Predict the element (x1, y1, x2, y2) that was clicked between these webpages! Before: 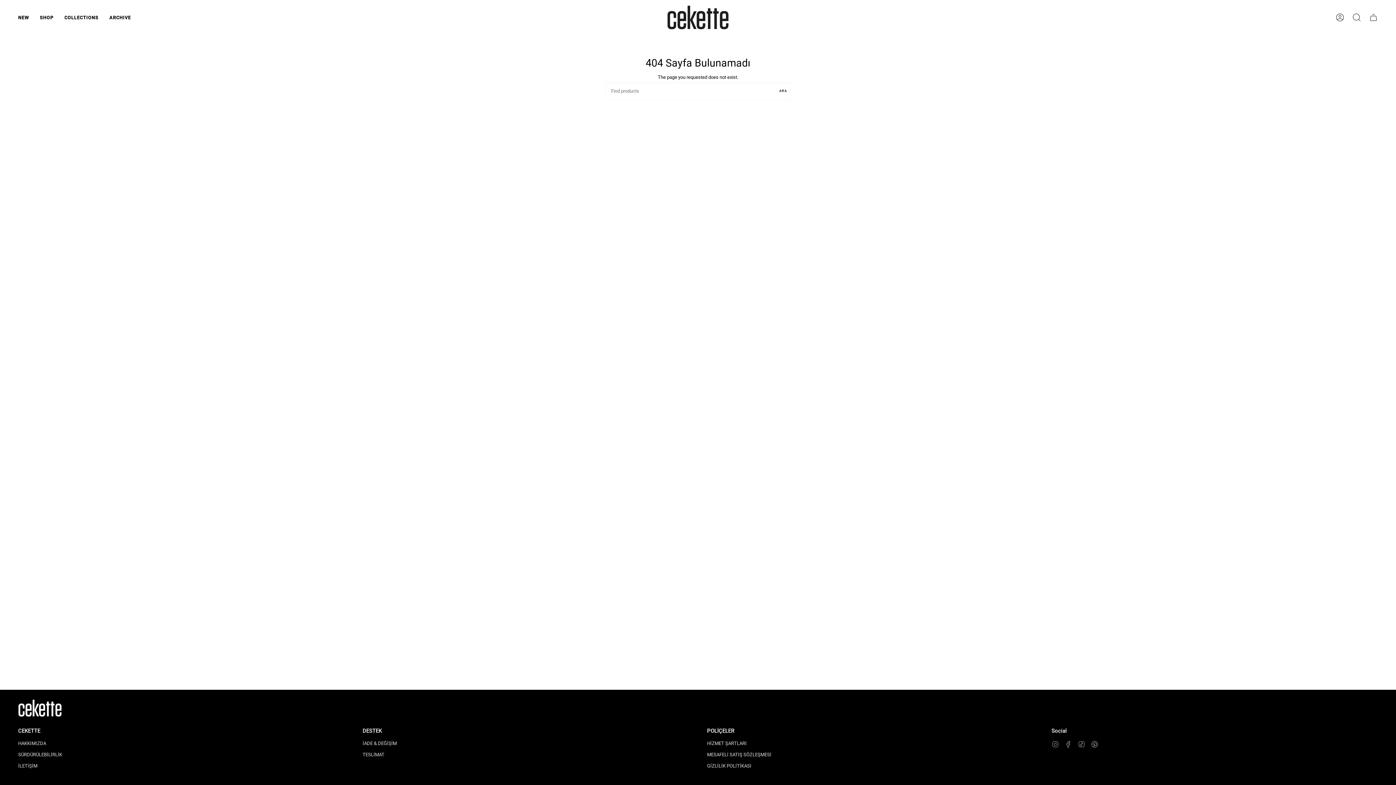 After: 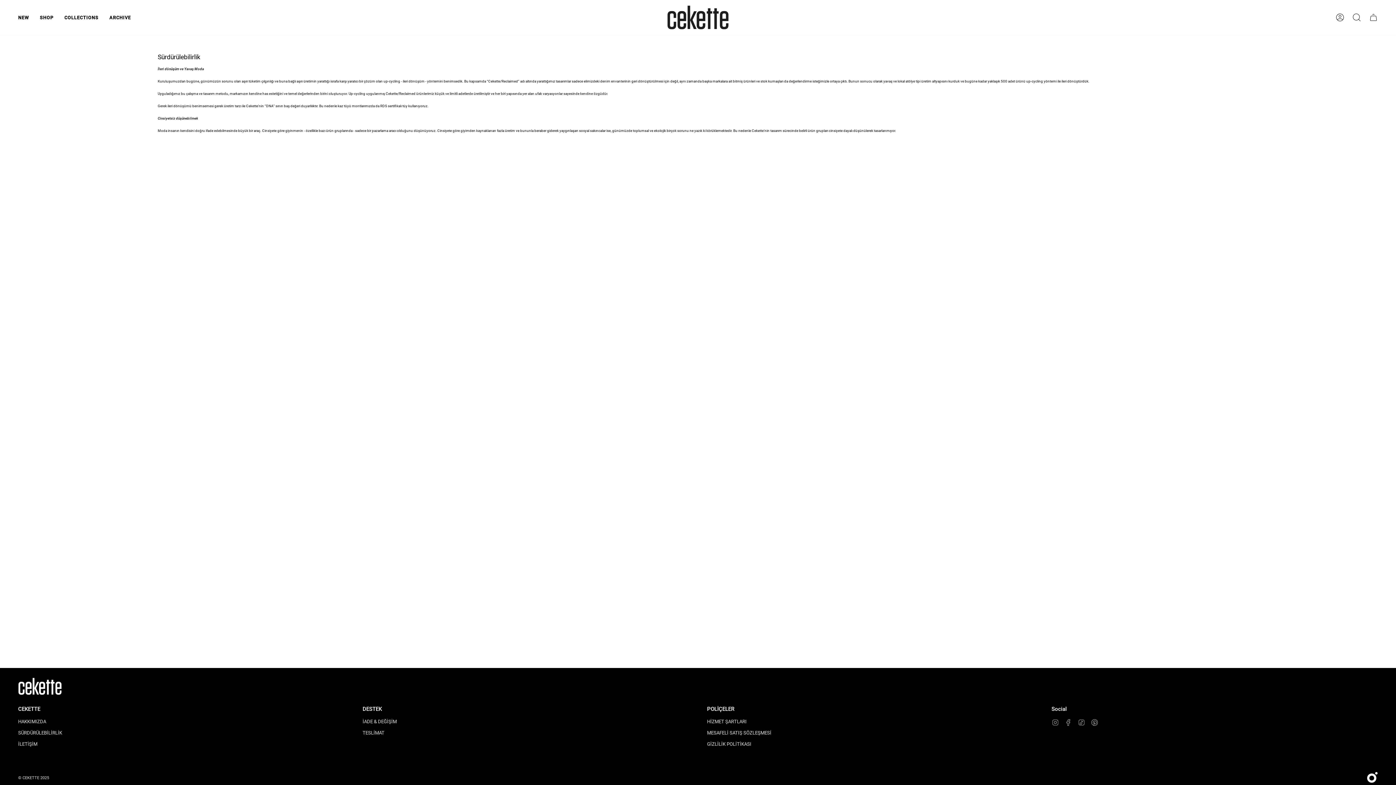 Action: label: SÜRDÜRÜLEBİLİRLİK bbox: (18, 752, 62, 757)